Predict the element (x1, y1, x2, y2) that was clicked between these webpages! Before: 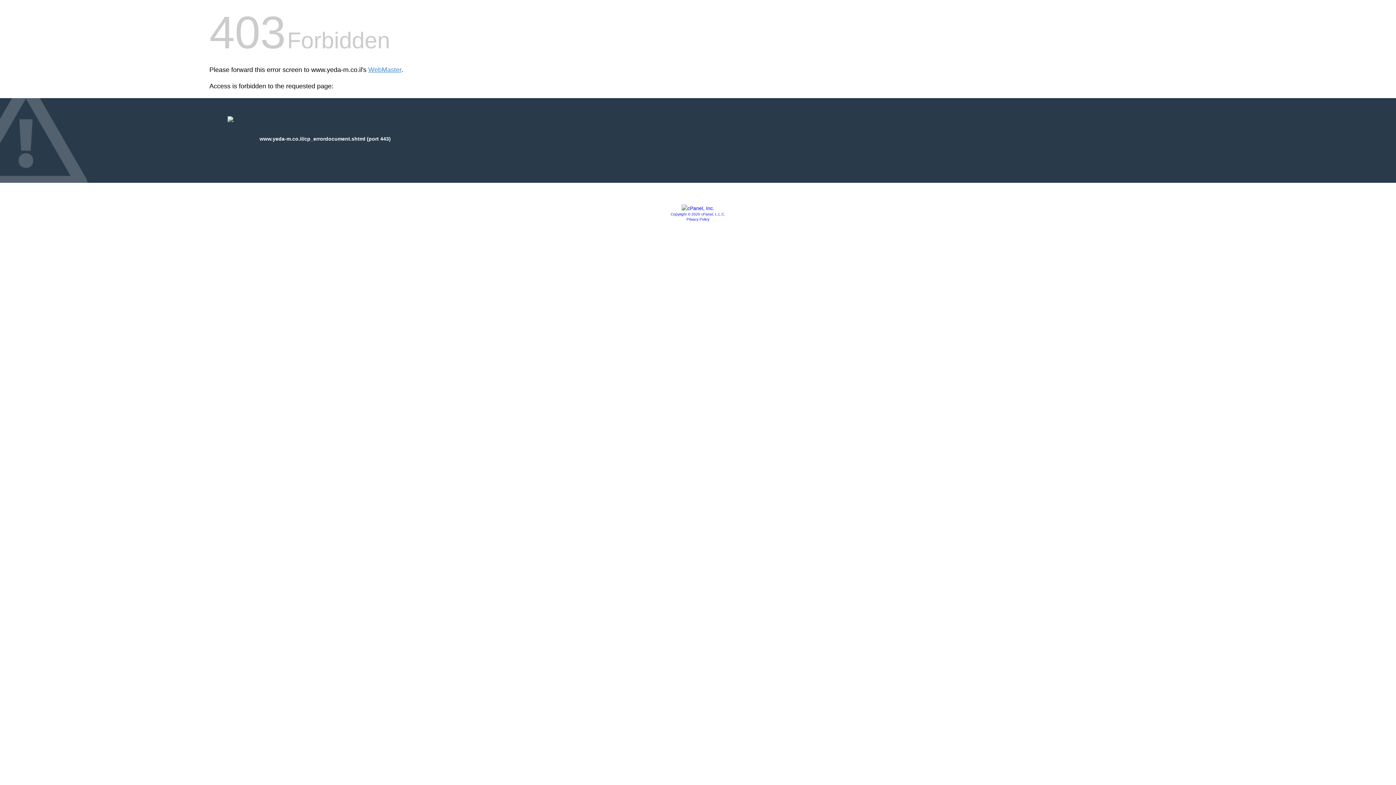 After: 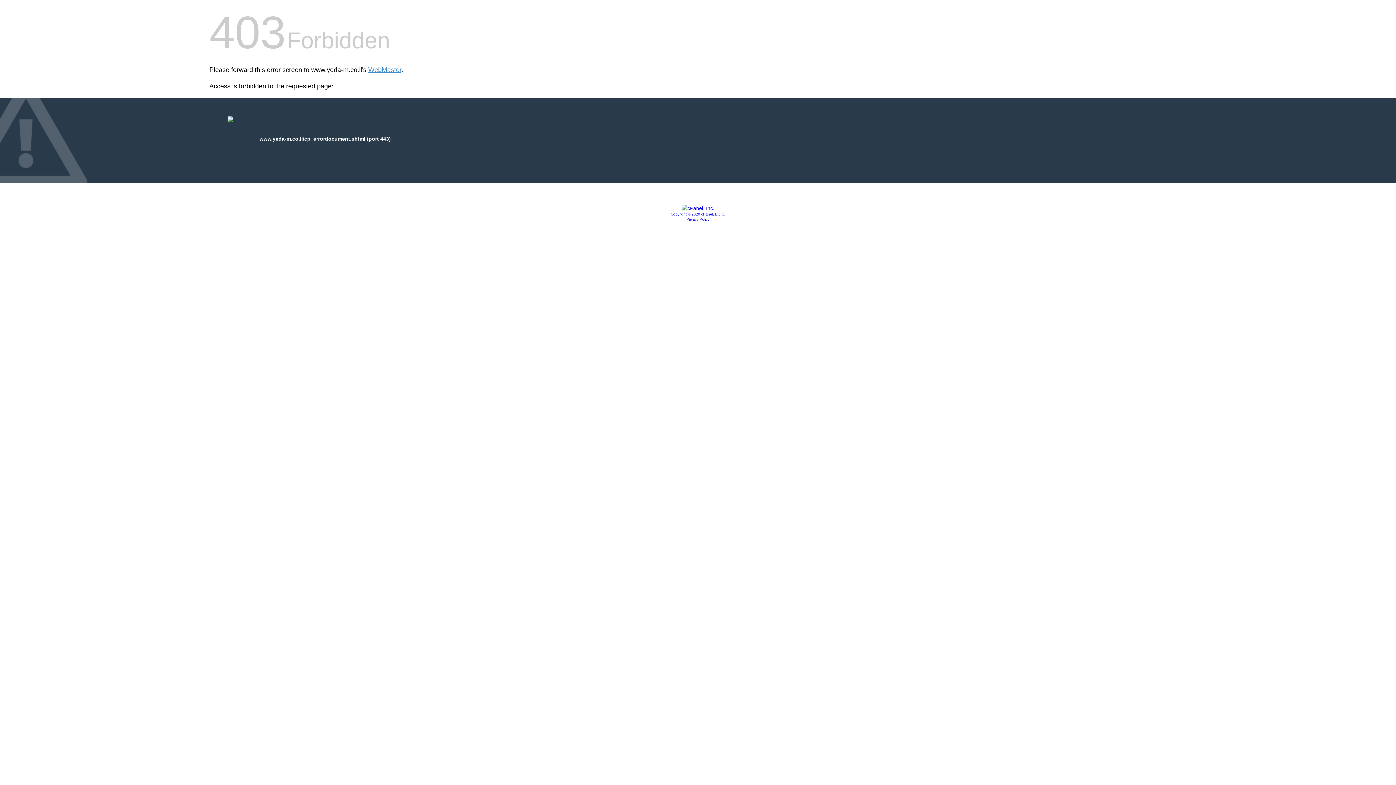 Action: bbox: (681, 205, 714, 211)